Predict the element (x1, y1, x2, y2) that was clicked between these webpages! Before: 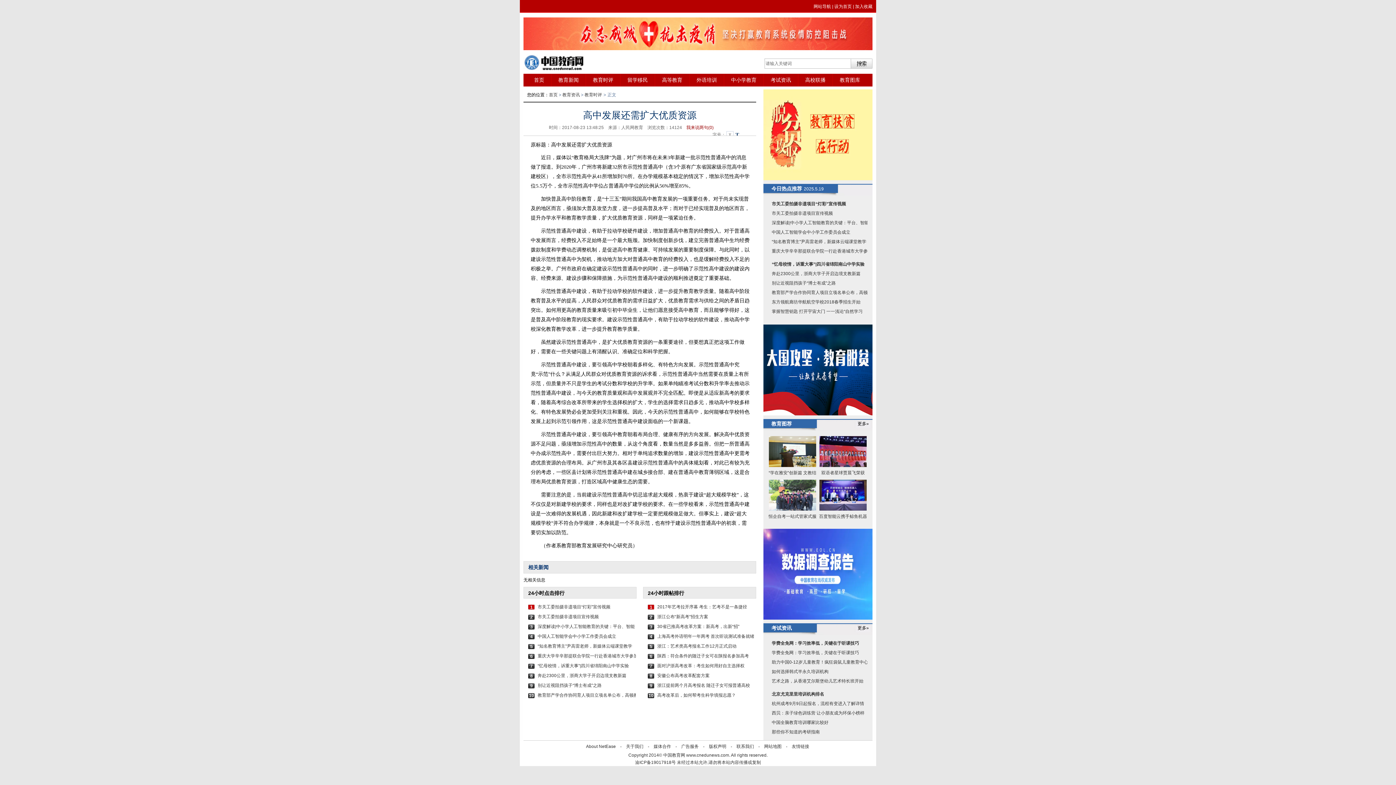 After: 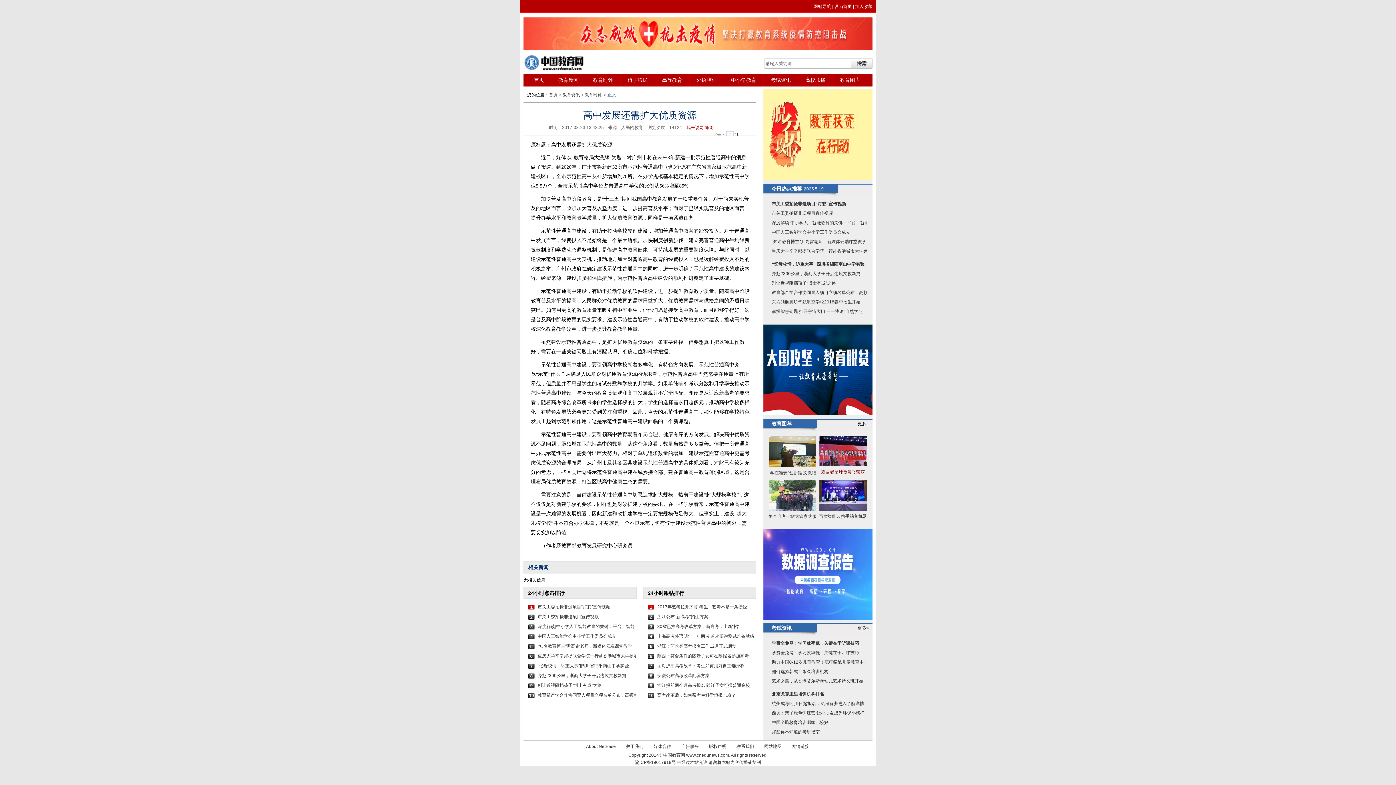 Action: label: 双语者星球贾晨飞荣获2019年 bbox: (819, 469, 867, 477)